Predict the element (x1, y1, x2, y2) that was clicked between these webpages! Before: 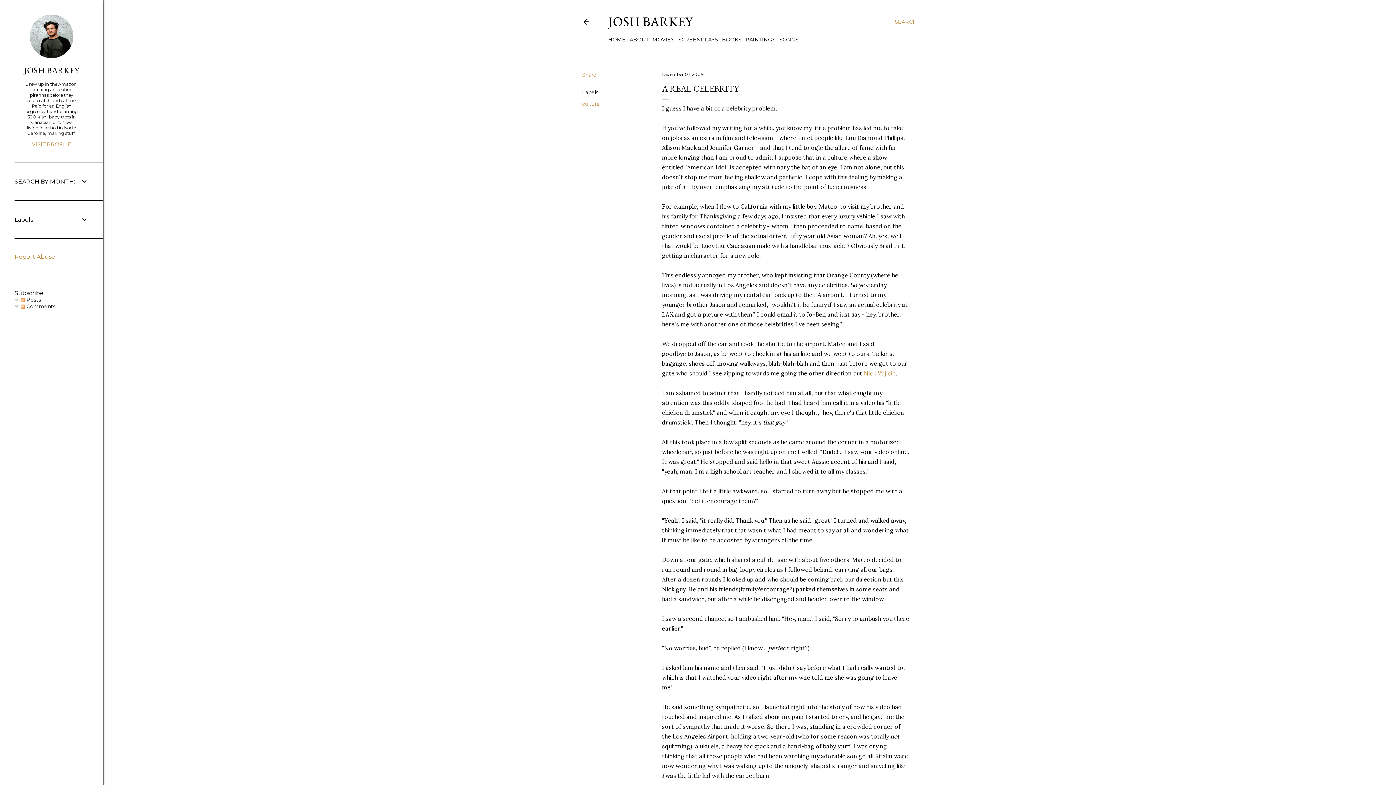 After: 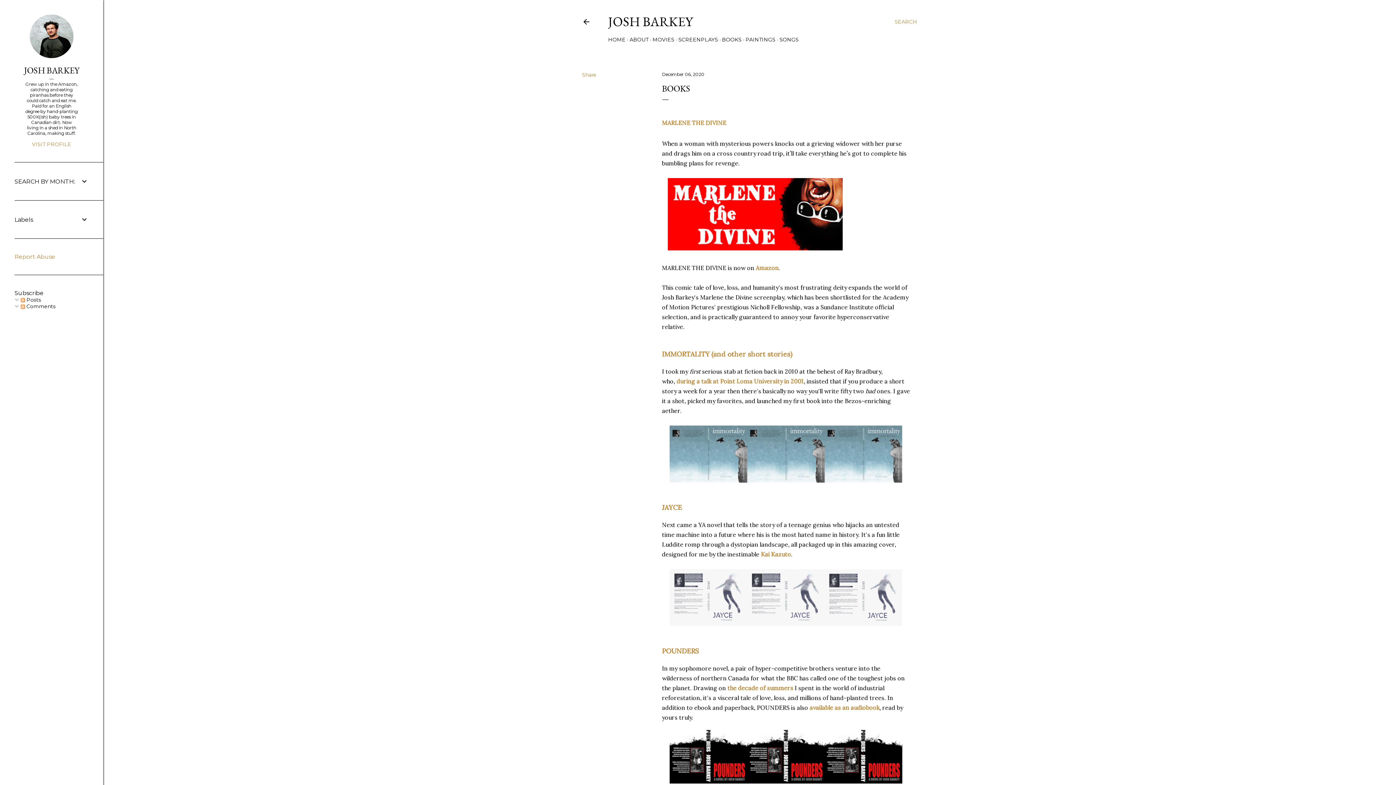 Action: bbox: (722, 36, 741, 42) label: BOOKS